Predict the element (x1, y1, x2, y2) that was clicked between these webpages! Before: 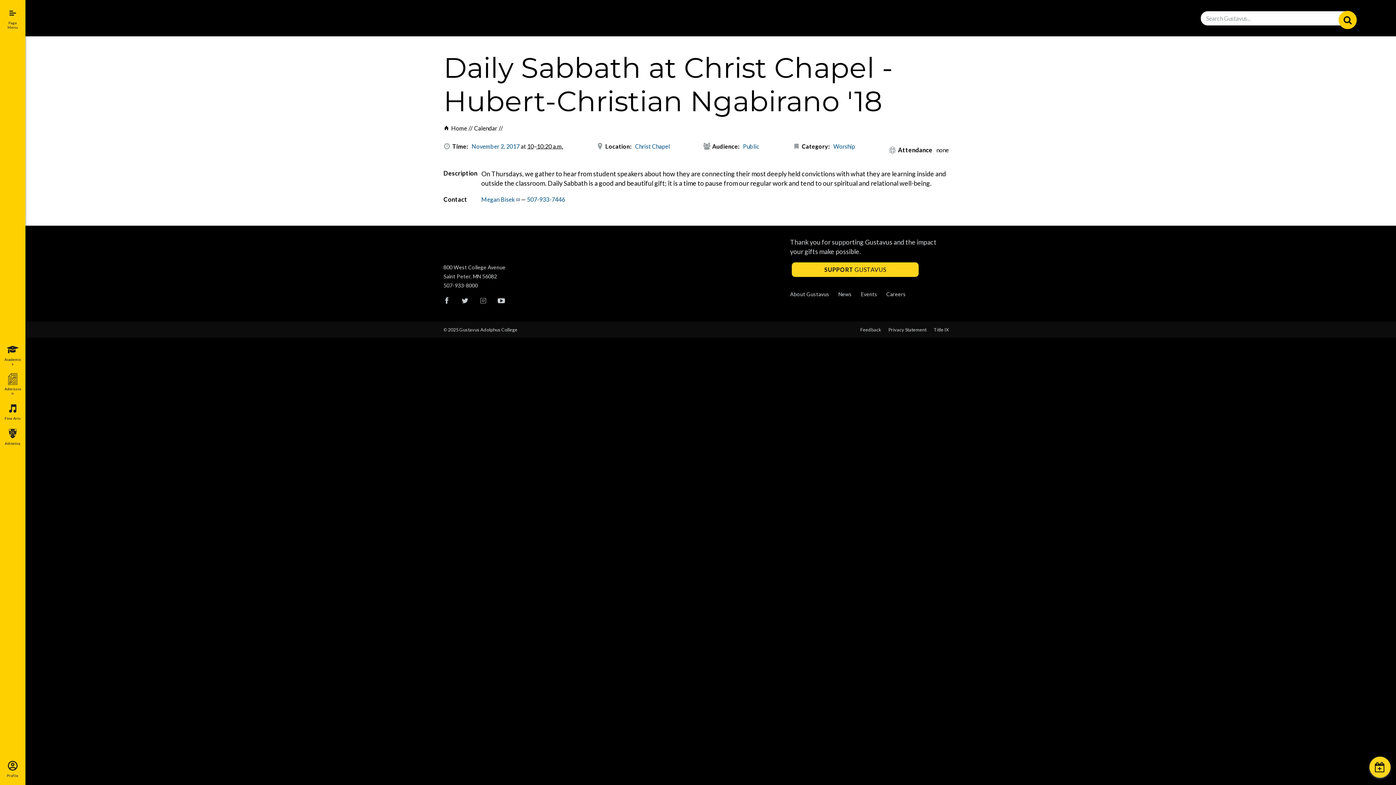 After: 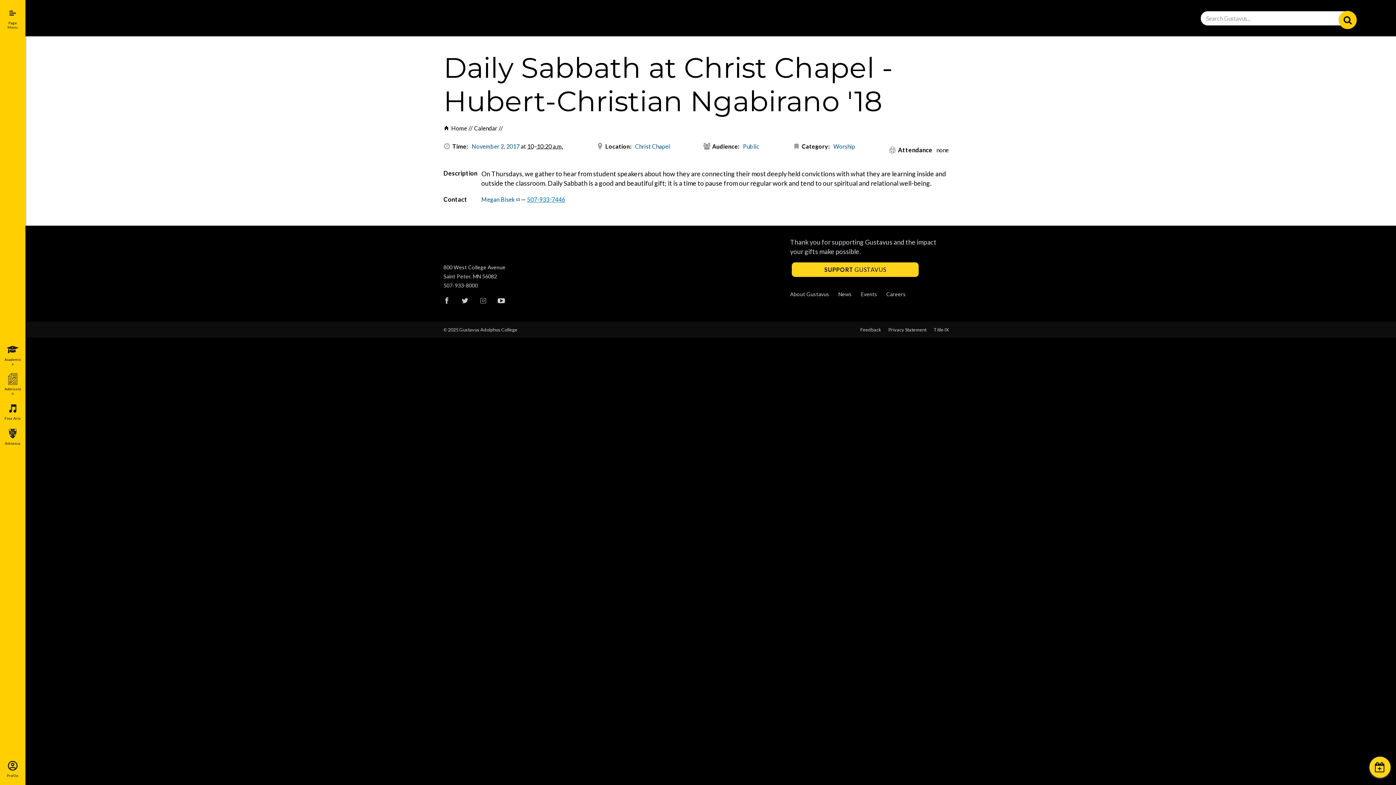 Action: label: 507-933-7446 bbox: (527, 195, 565, 203)